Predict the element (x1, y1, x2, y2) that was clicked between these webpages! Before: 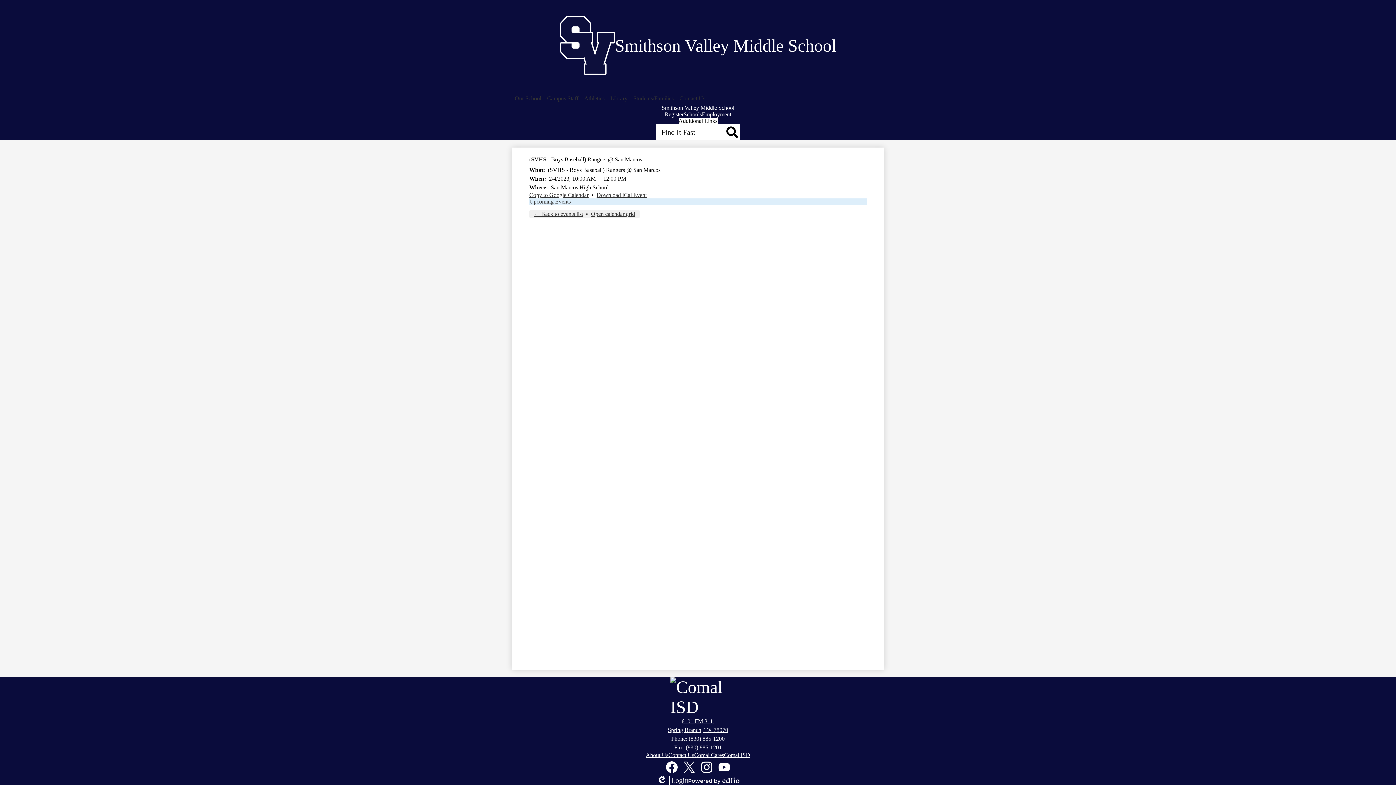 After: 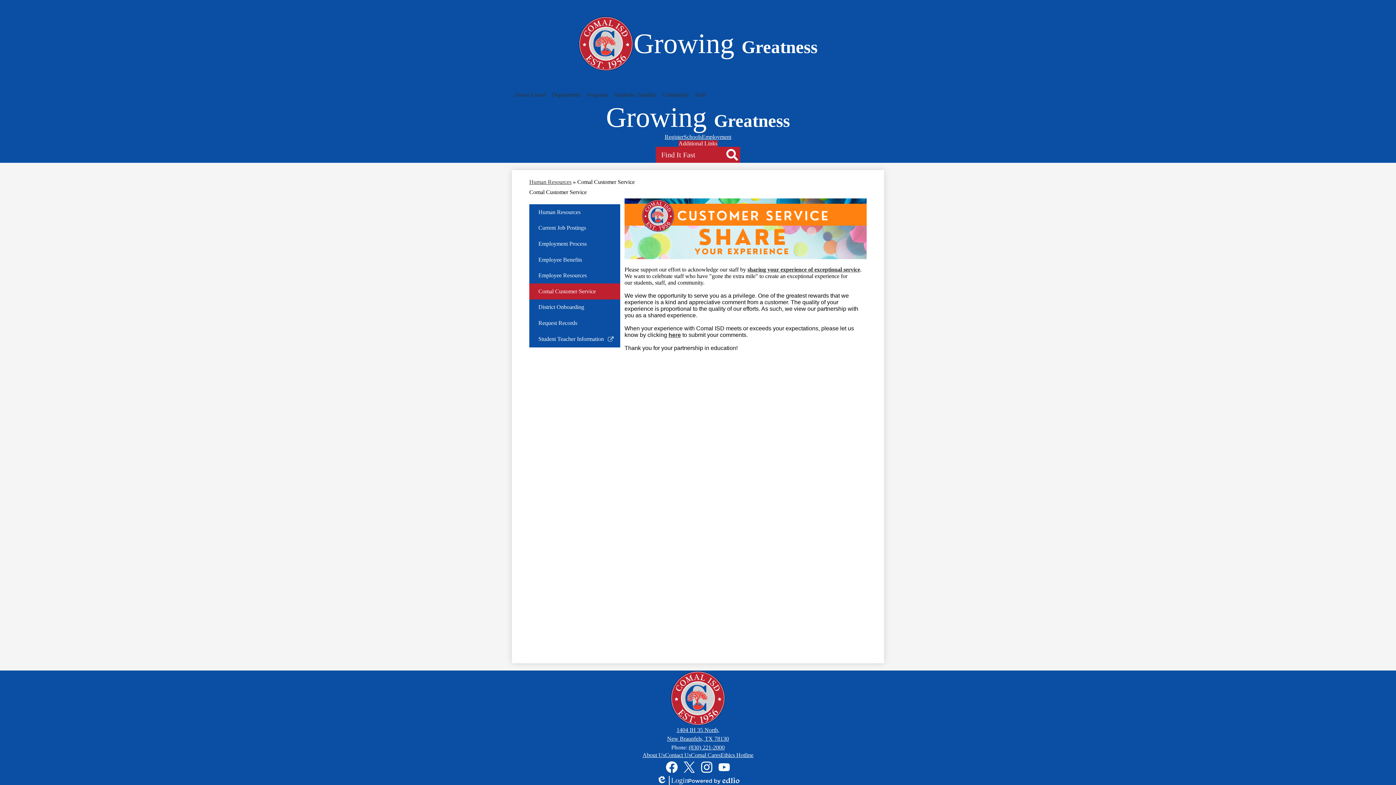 Action: bbox: (694, 752, 724, 758) label: Comal Cares